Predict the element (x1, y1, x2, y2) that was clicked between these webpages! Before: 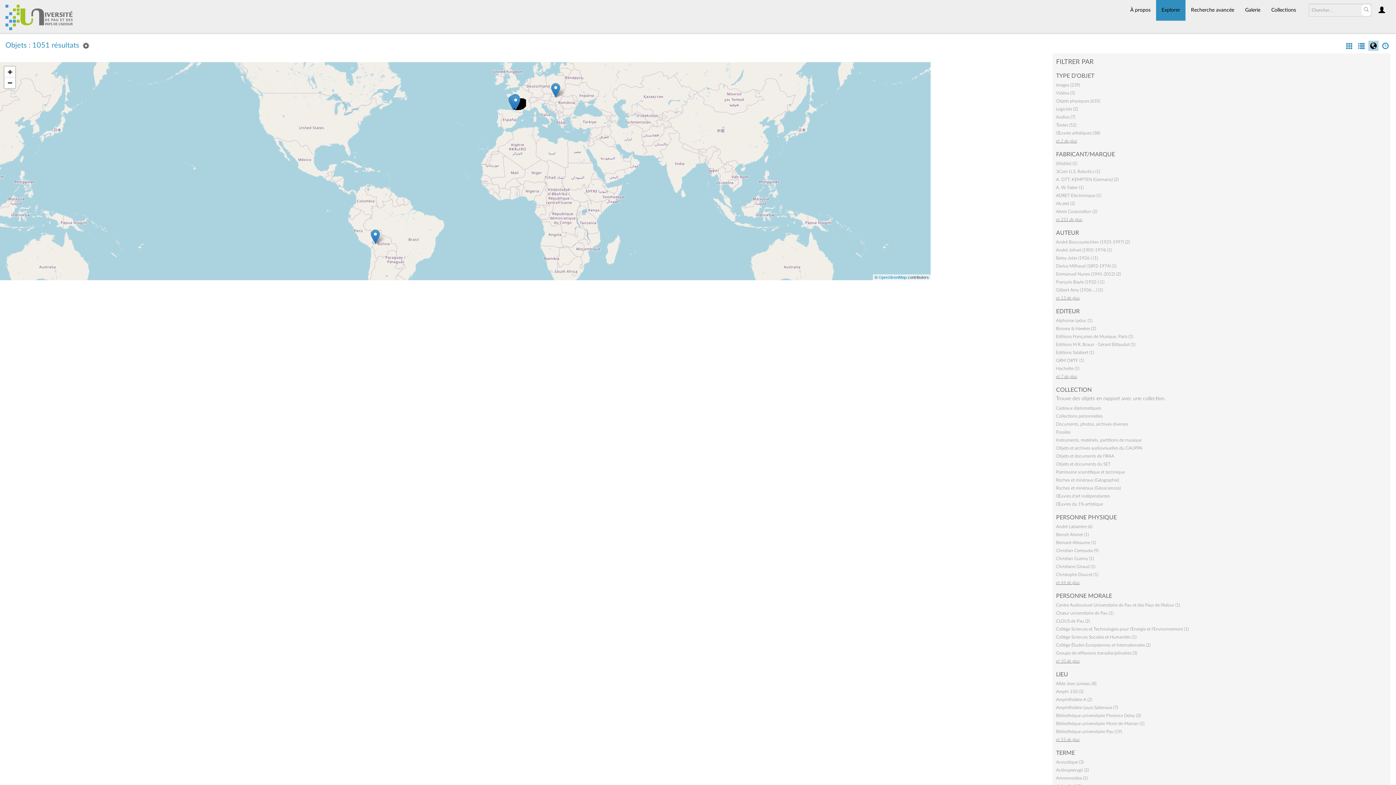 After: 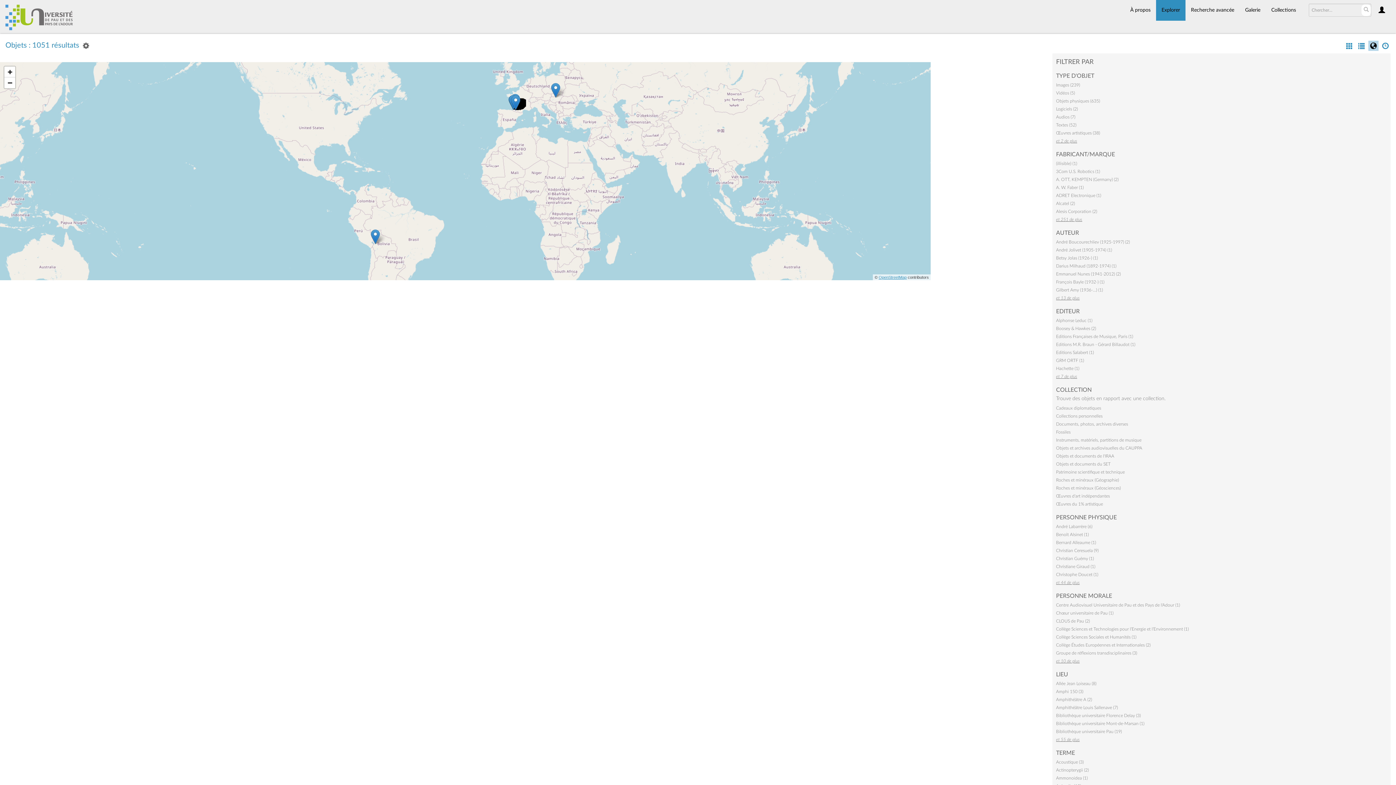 Action: label: OpenStreetMap bbox: (878, 275, 906, 279)